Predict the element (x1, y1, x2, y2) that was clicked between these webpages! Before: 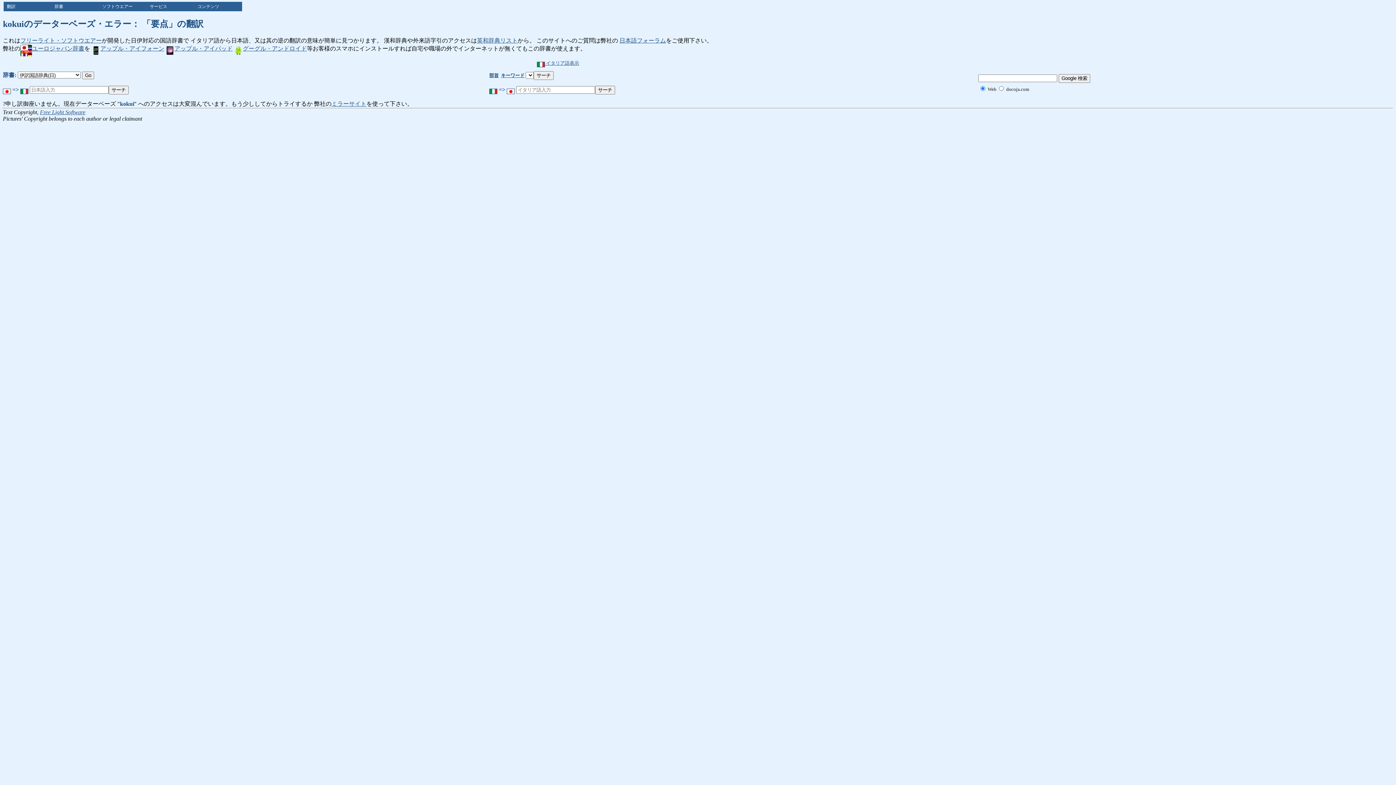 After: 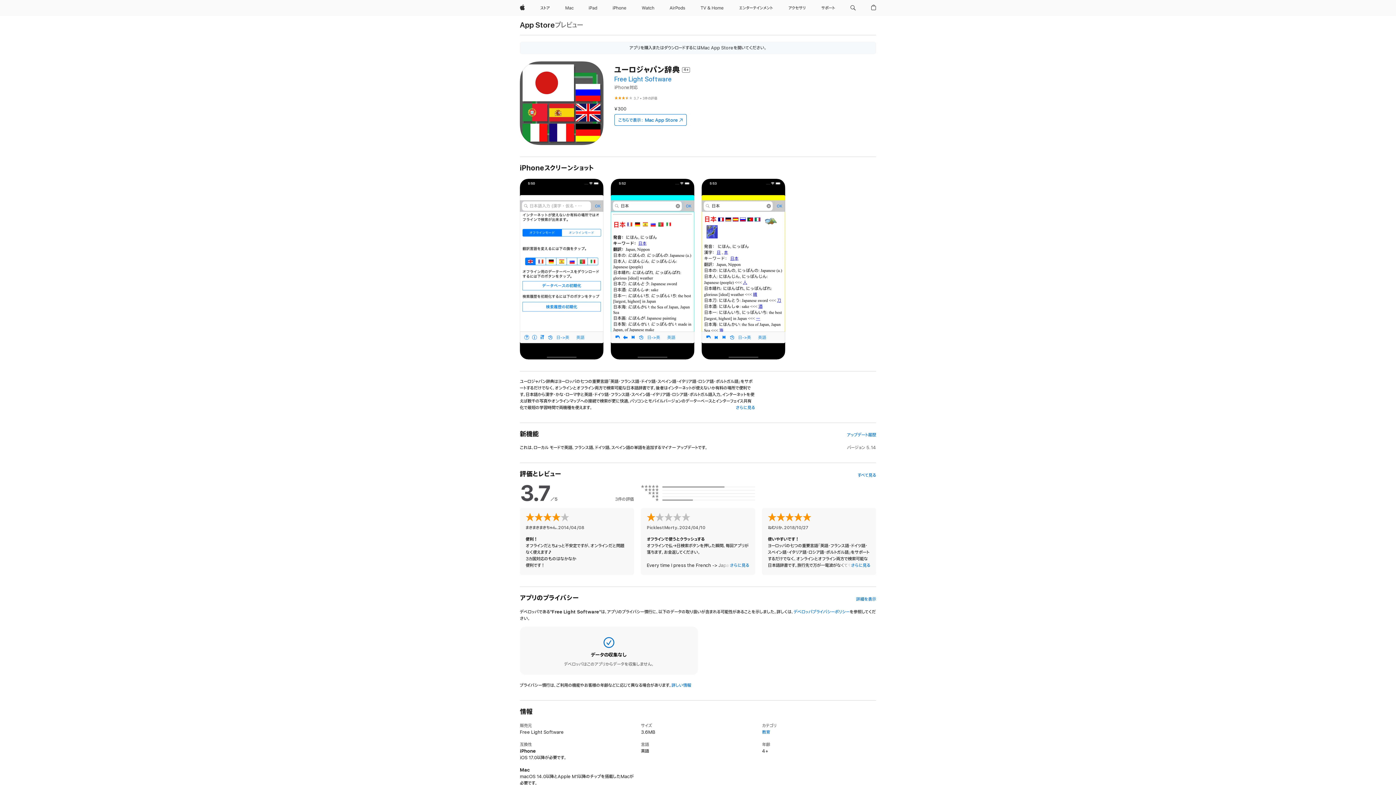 Action: bbox: (91, 45, 164, 51) label: アップル・アイフォーン